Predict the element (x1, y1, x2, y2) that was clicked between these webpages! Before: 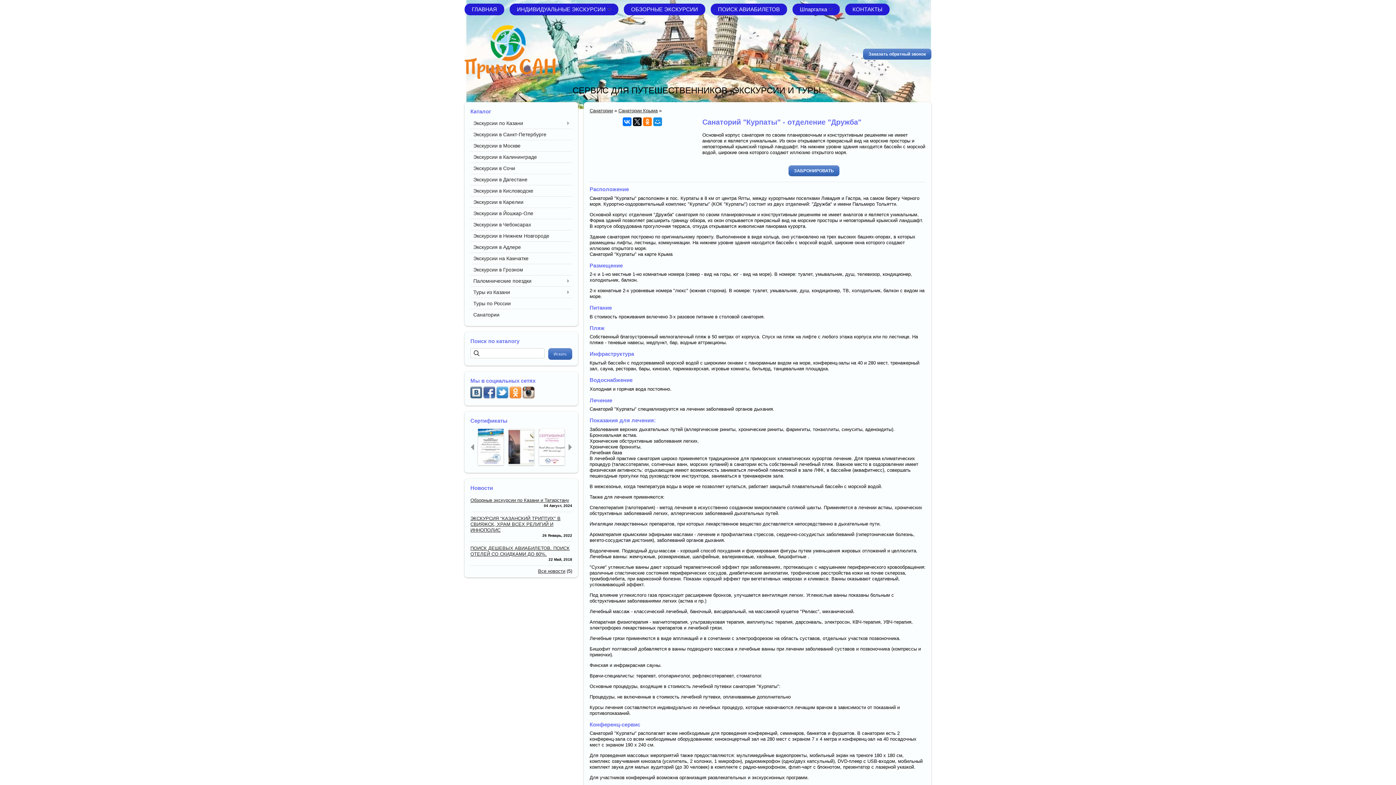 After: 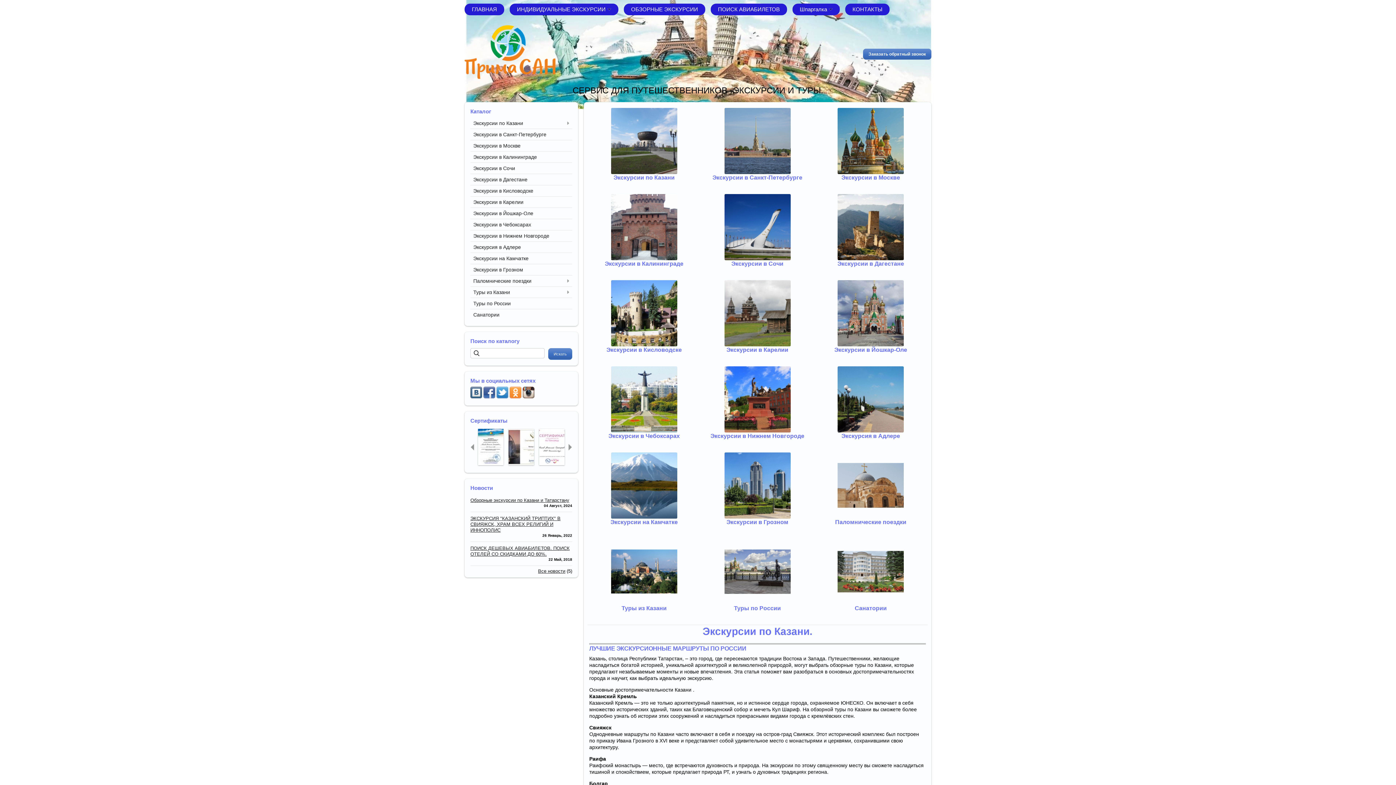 Action: label: ГЛАВНАЯ bbox: (472, 5, 497, 13)